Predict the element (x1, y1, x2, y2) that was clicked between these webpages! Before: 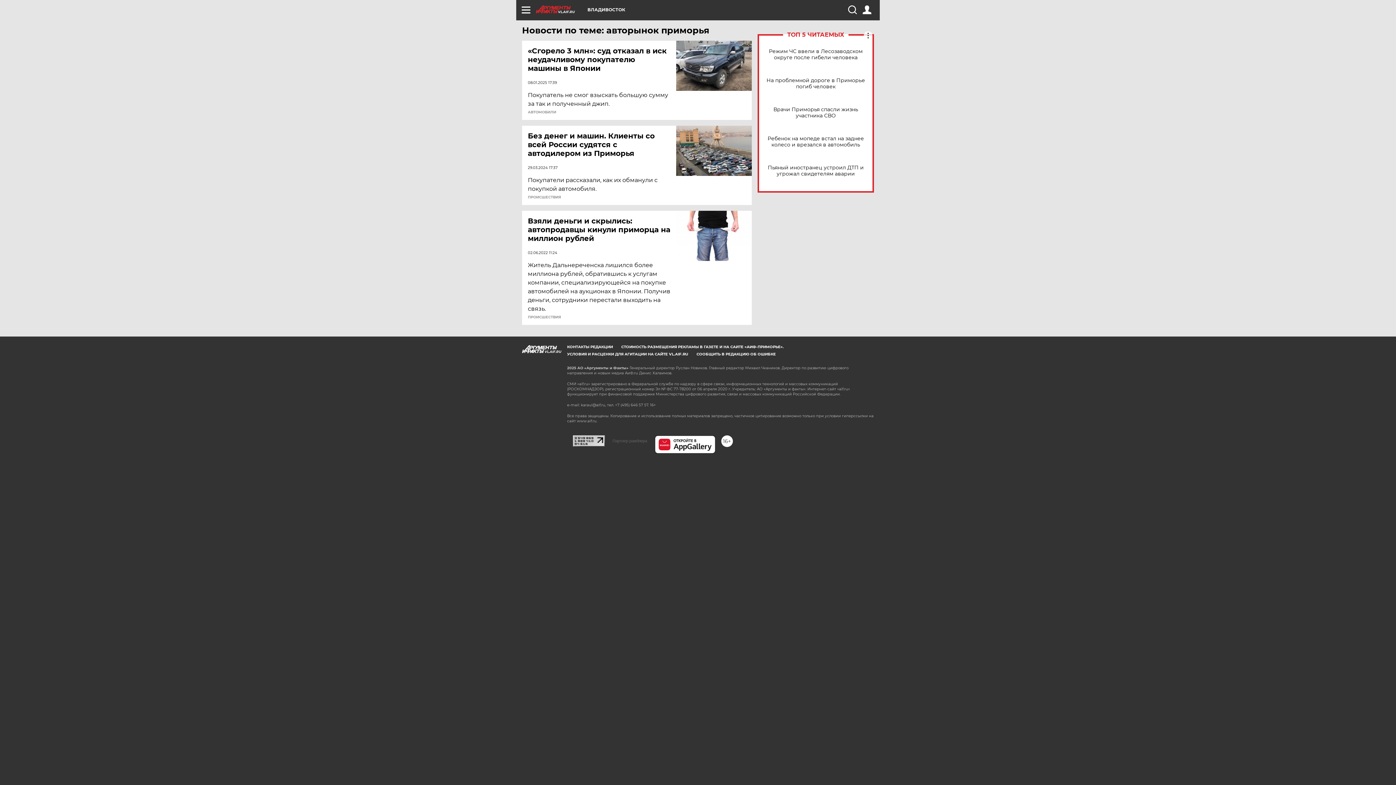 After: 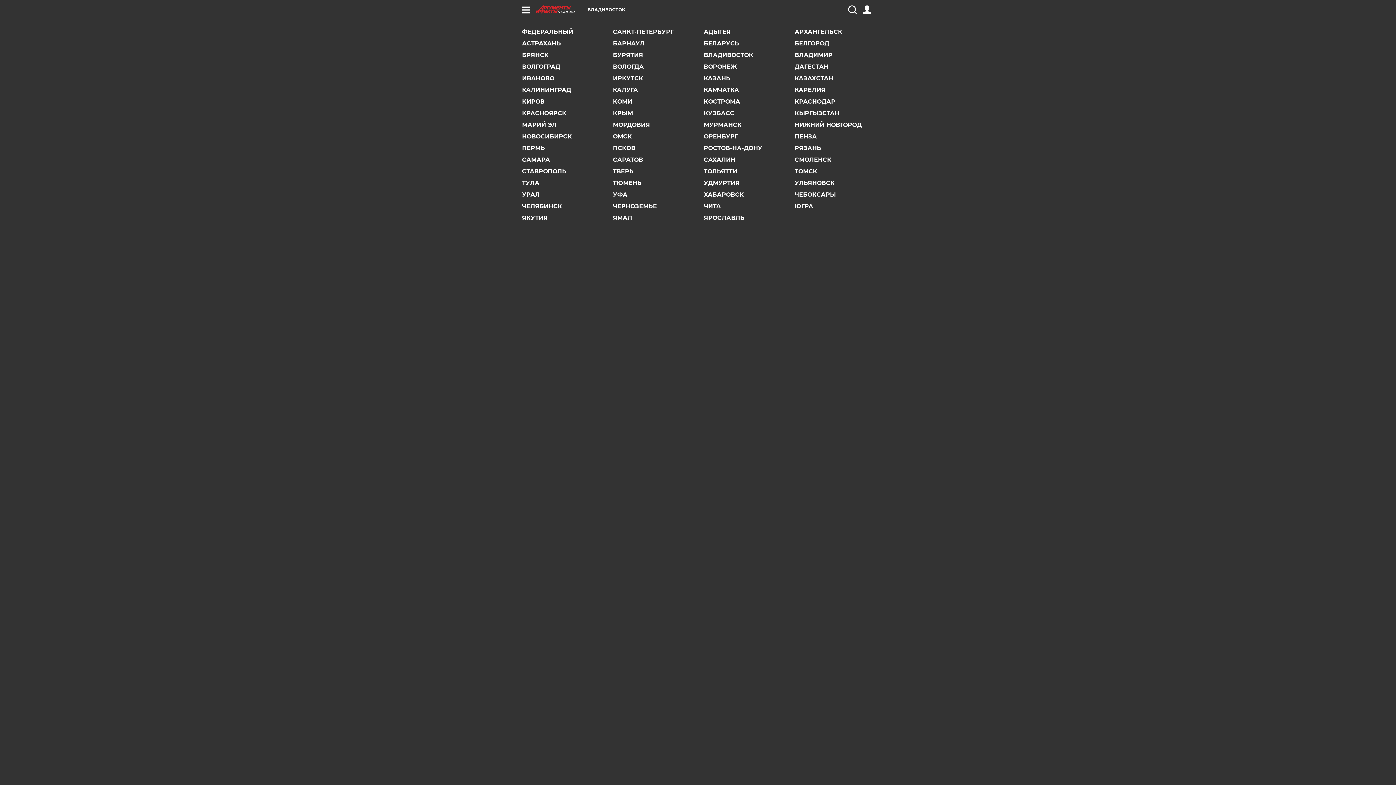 Action: bbox: (587, 7, 625, 12) label: ВЛАДИВОСТОК